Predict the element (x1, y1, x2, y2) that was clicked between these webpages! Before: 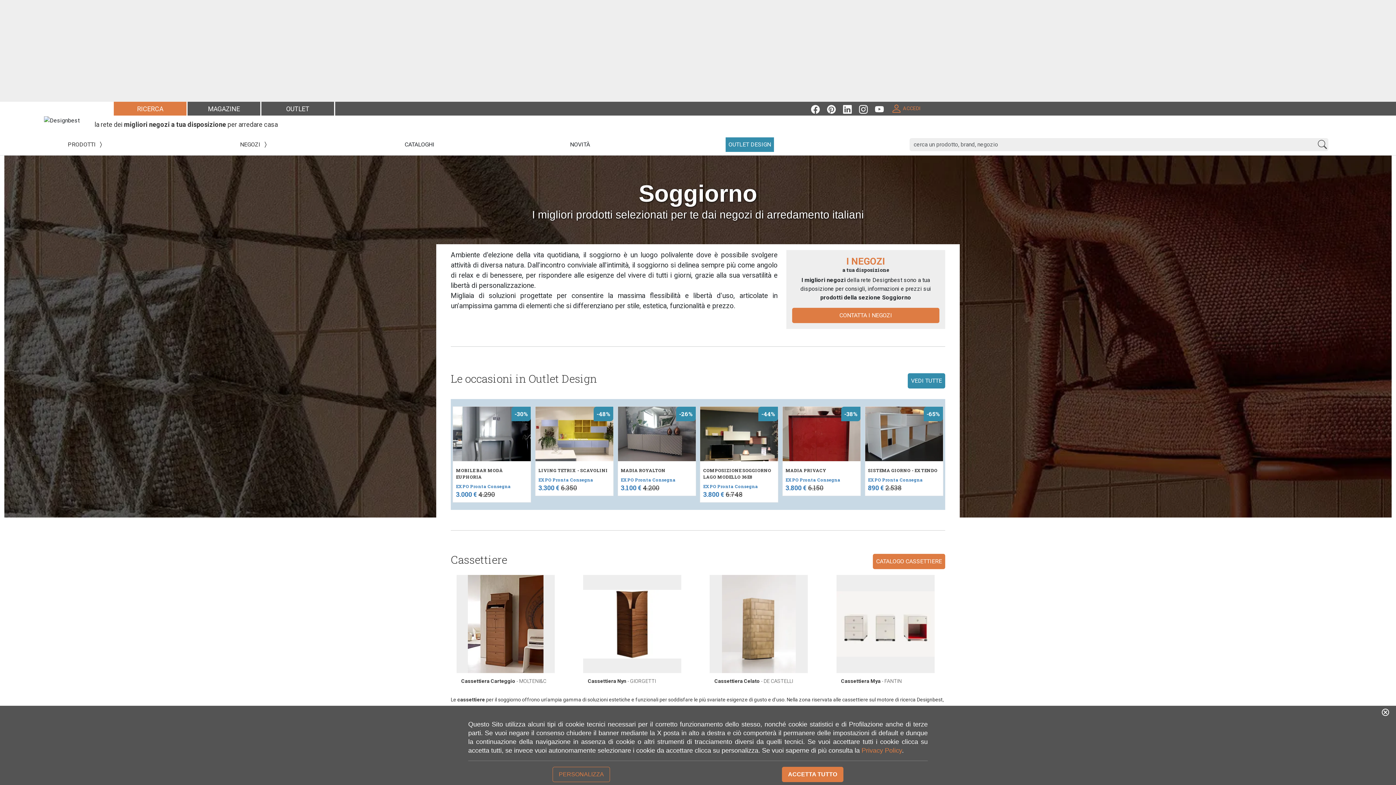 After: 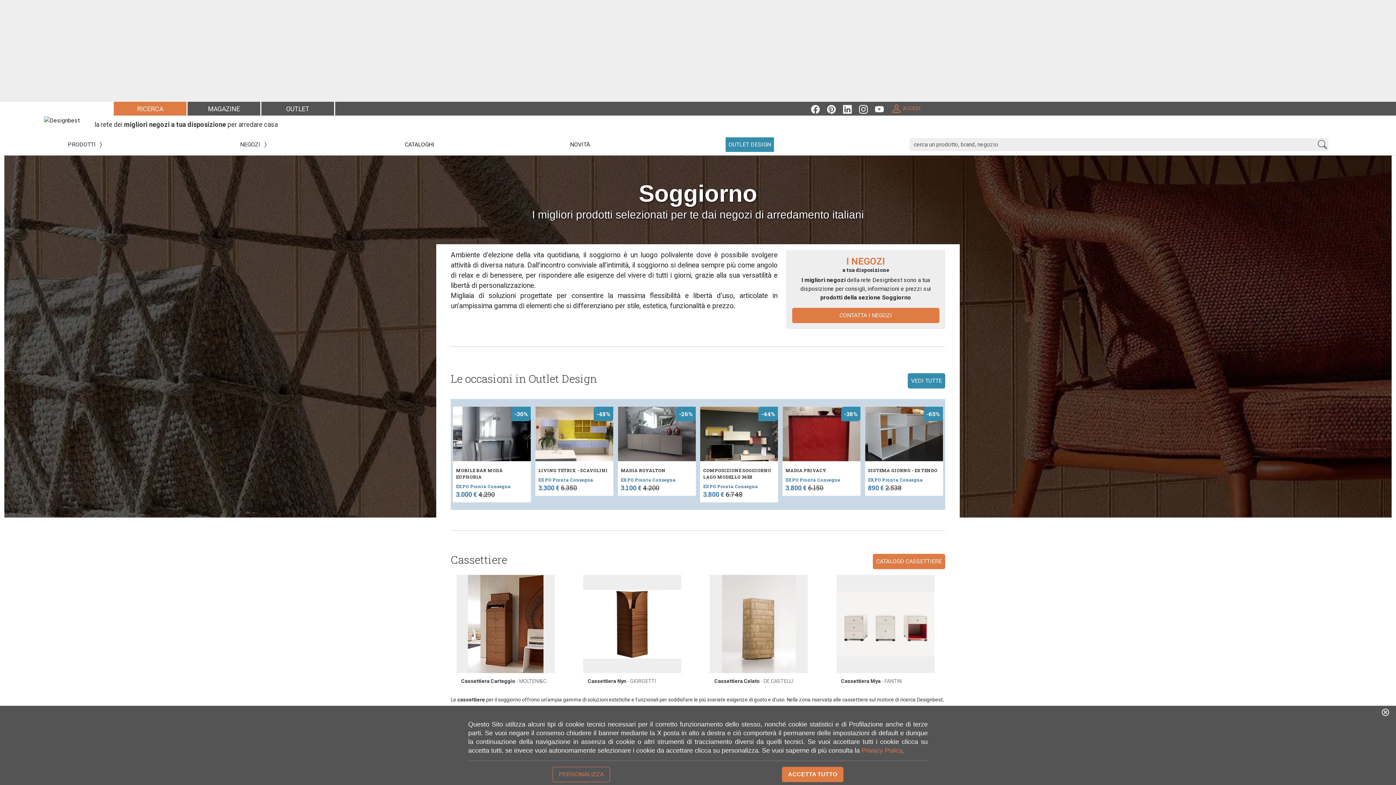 Action: bbox: (811, 103, 827, 113)